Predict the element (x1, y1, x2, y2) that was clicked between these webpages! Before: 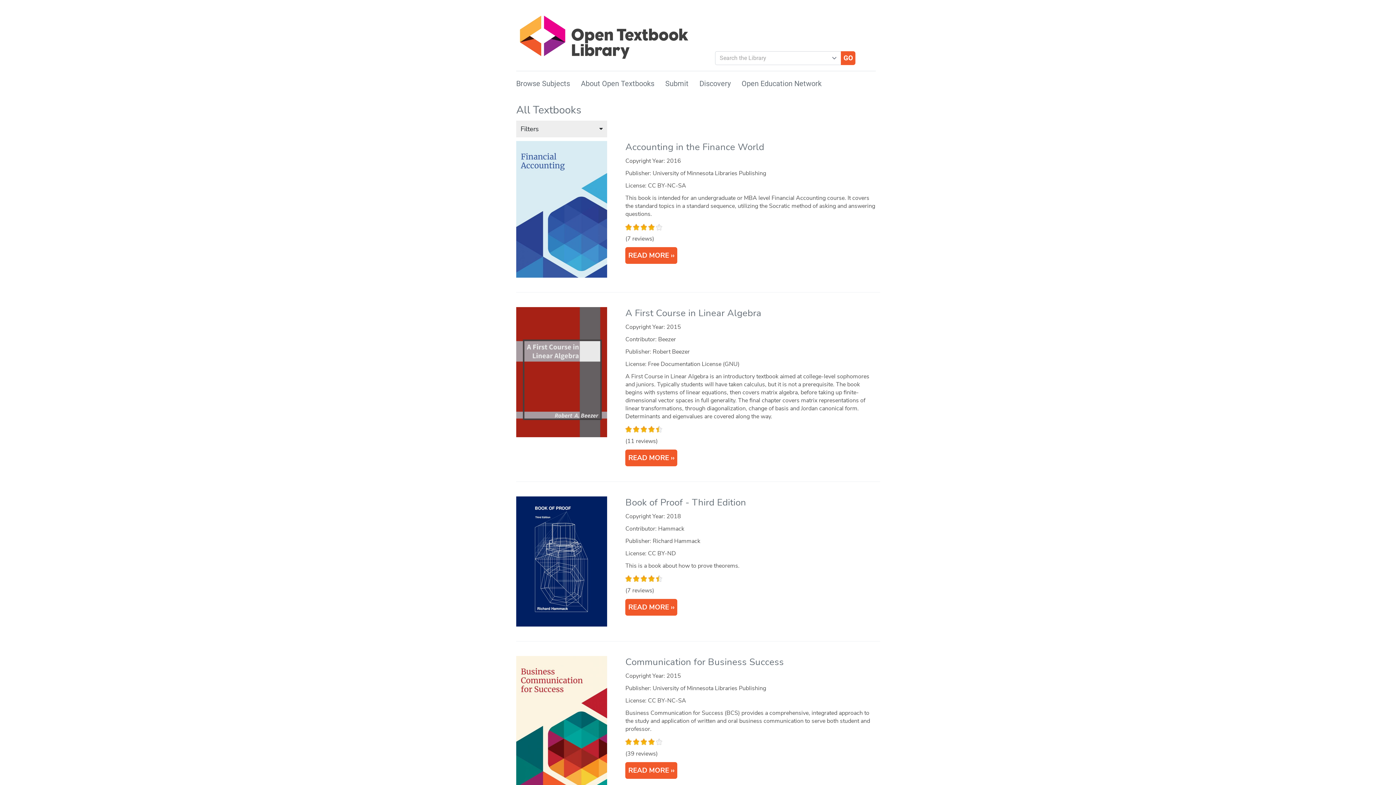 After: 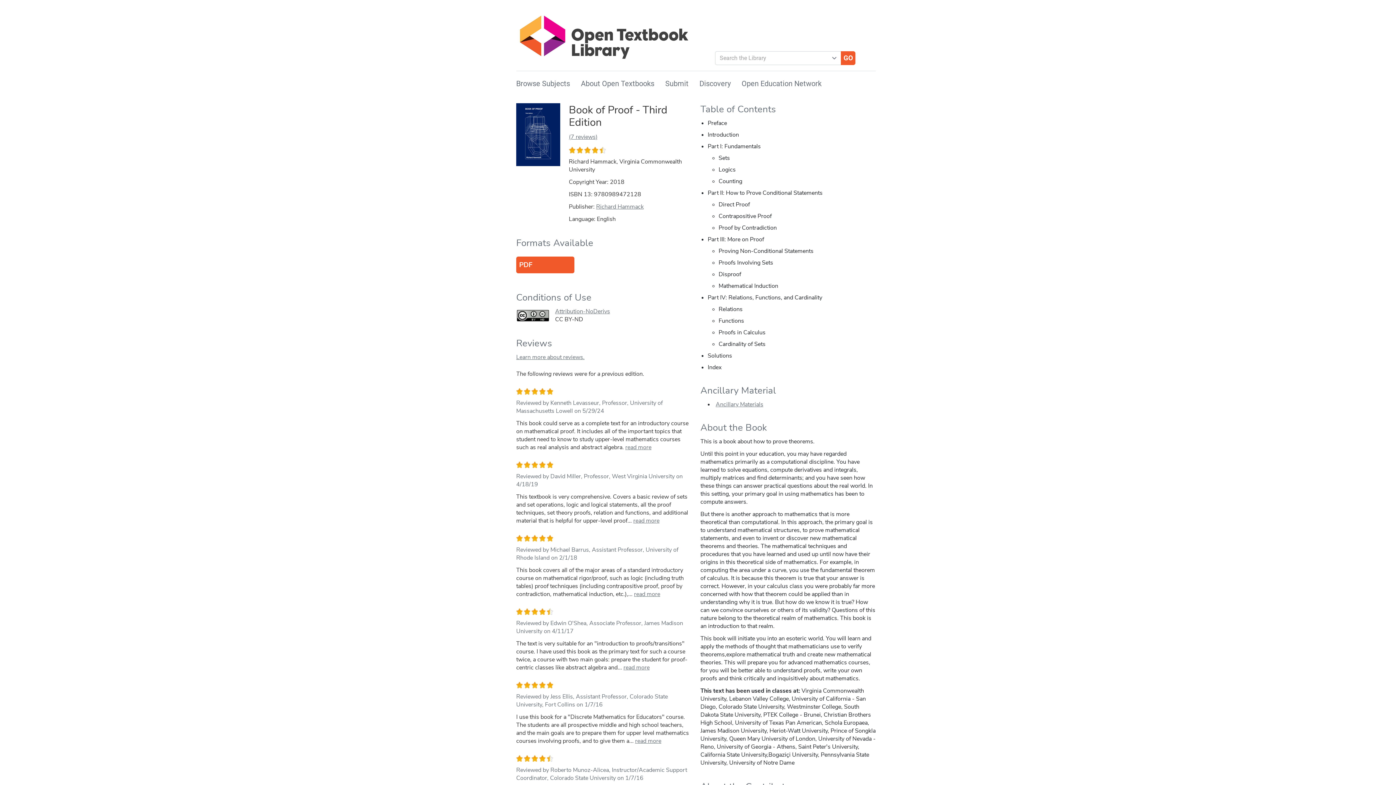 Action: bbox: (625, 496, 746, 509) label: Book of Proof - Third Edition